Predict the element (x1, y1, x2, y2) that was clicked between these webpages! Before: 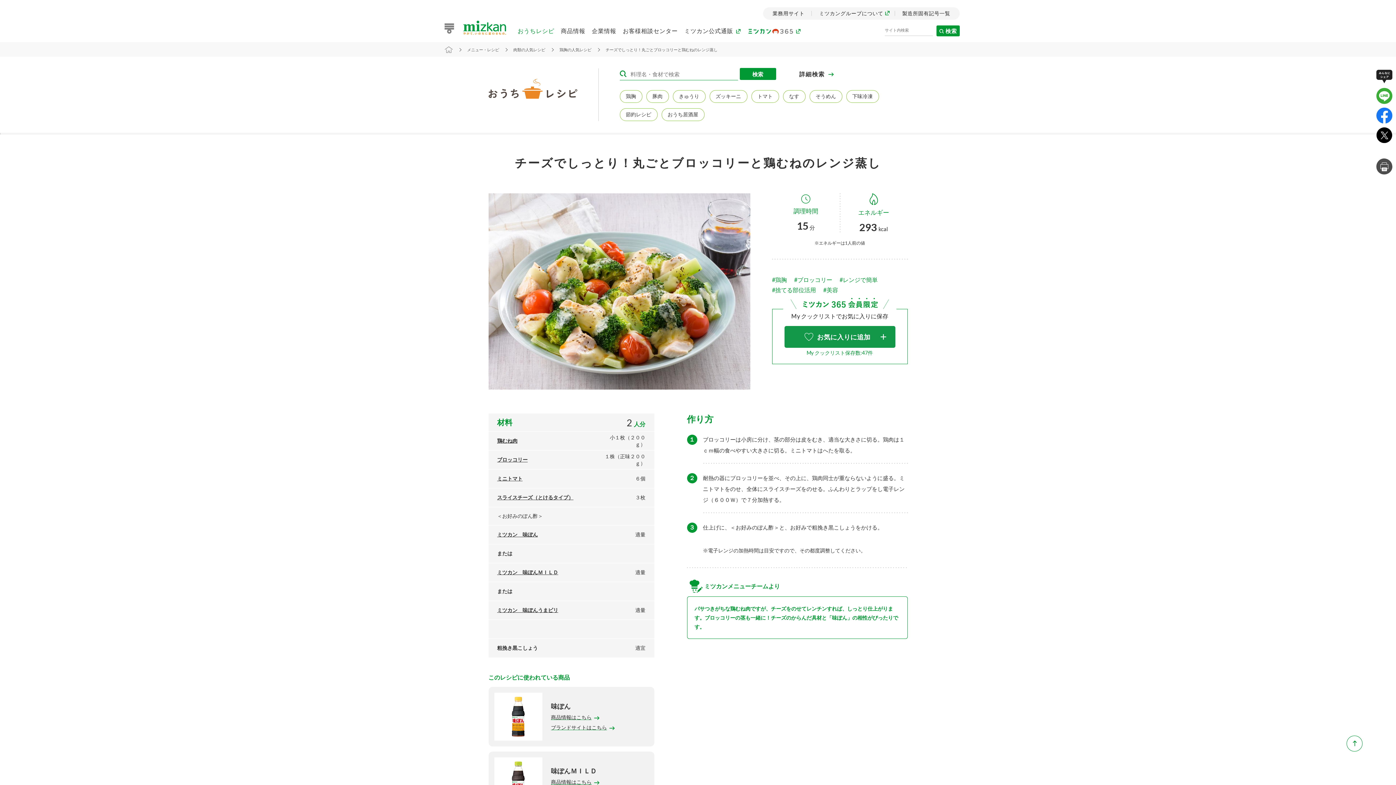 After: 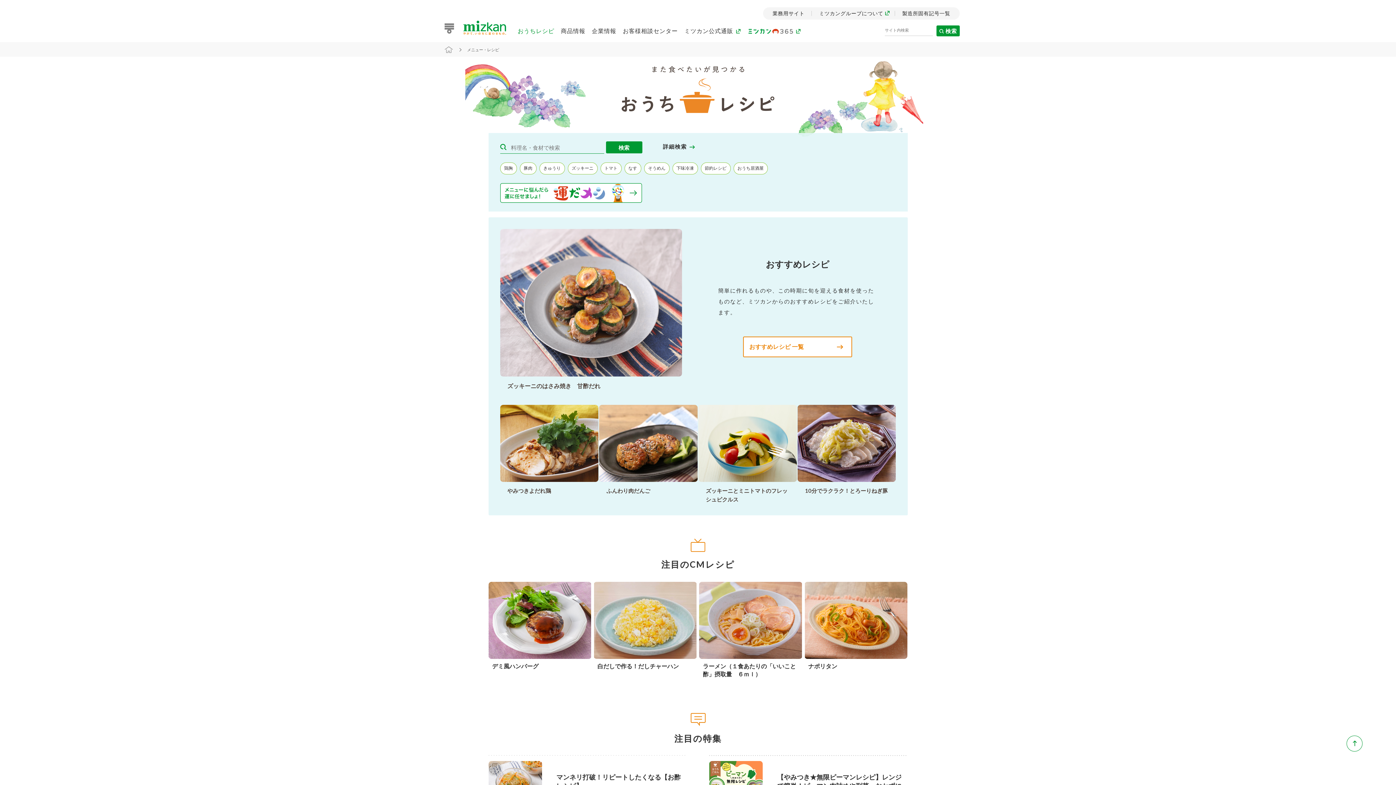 Action: bbox: (467, 47, 499, 51) label: メニュー・レシピ